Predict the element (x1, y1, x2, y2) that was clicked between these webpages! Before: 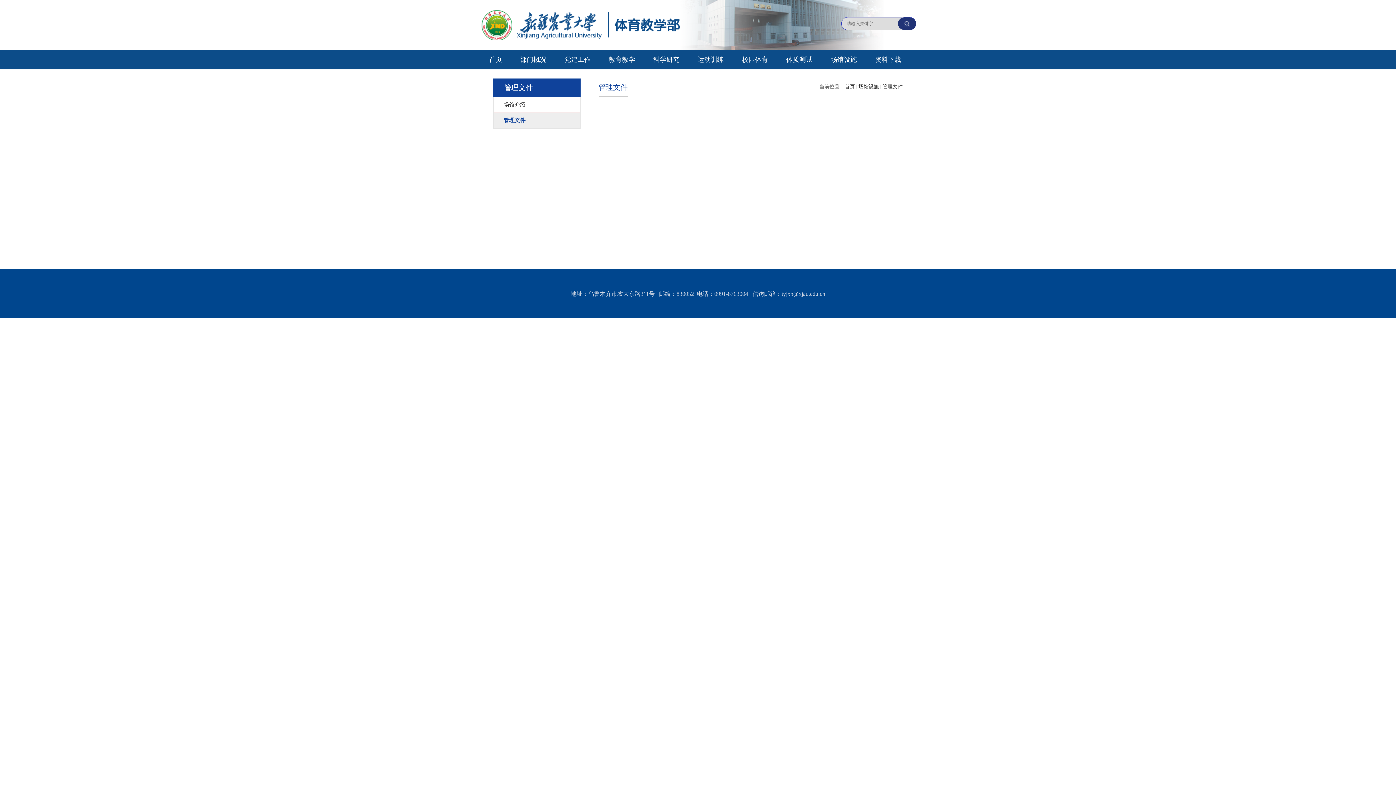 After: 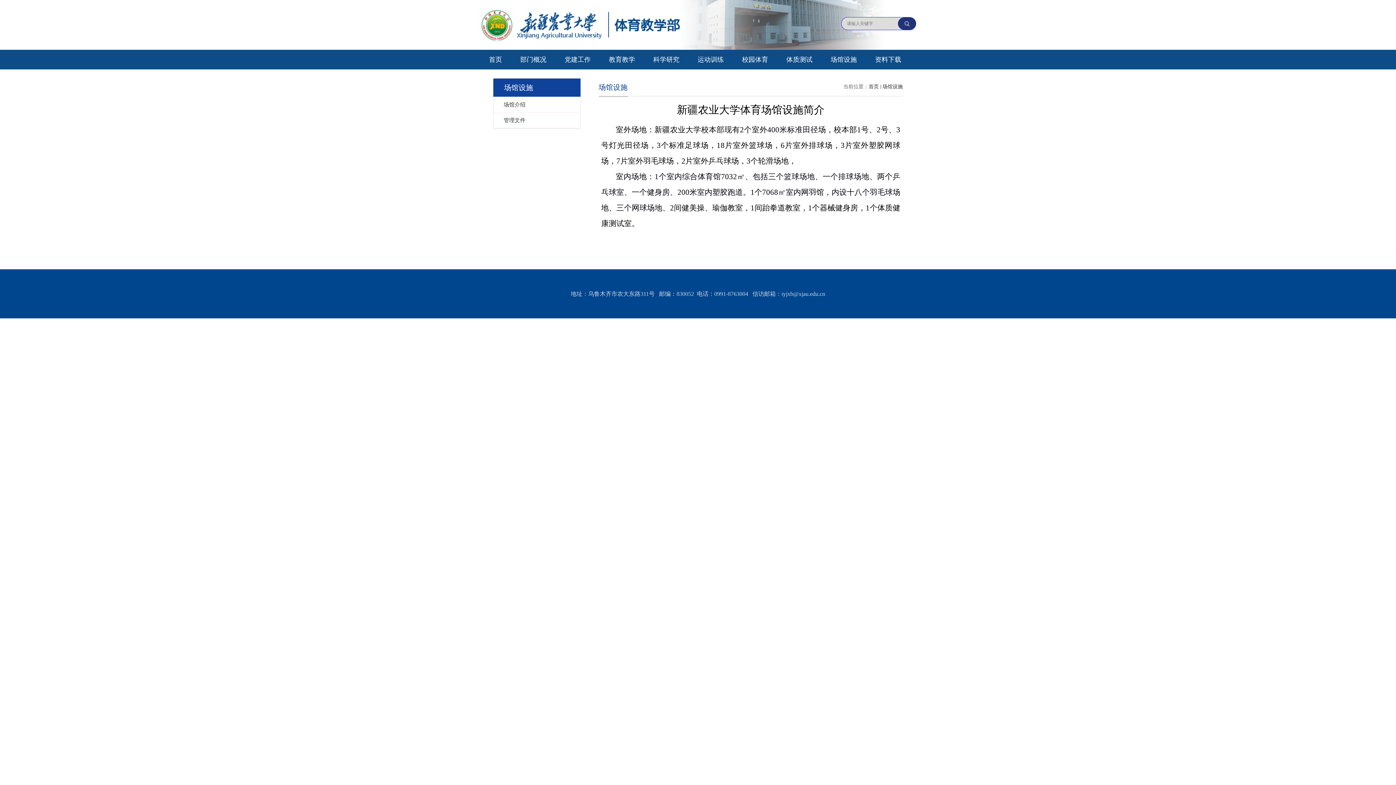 Action: bbox: (821, 49, 866, 69) label: 场馆设施